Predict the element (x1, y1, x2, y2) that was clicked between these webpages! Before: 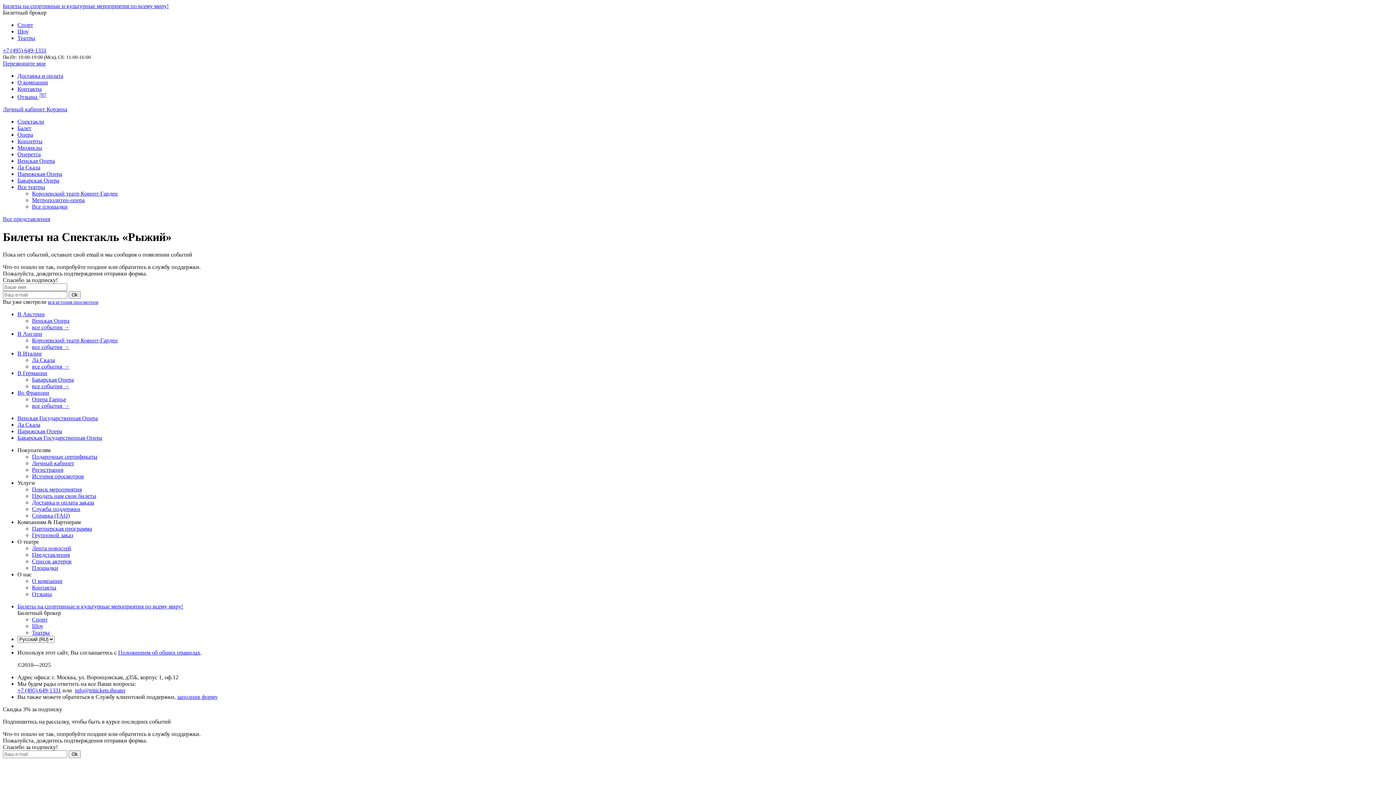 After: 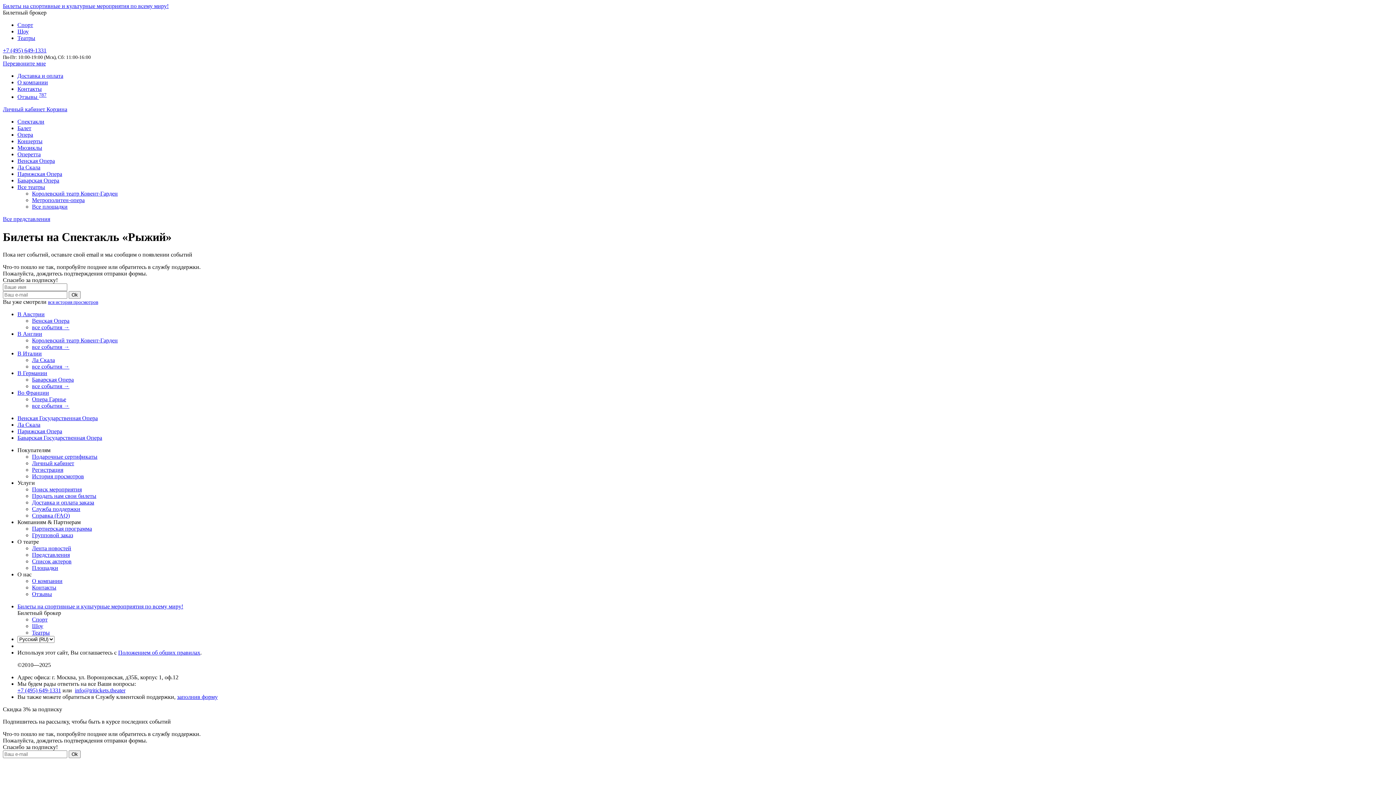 Action: label: Справка (FAQ) bbox: (32, 512, 69, 518)